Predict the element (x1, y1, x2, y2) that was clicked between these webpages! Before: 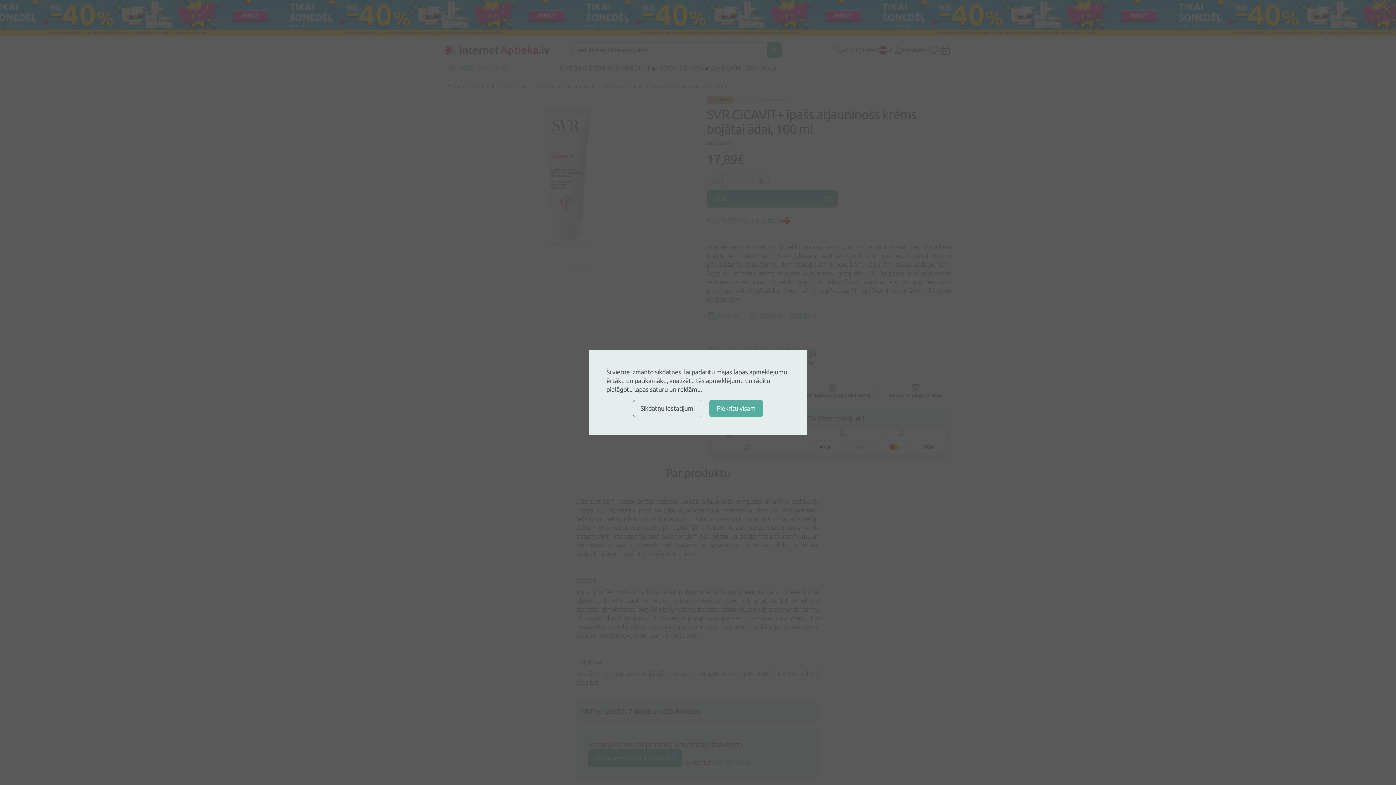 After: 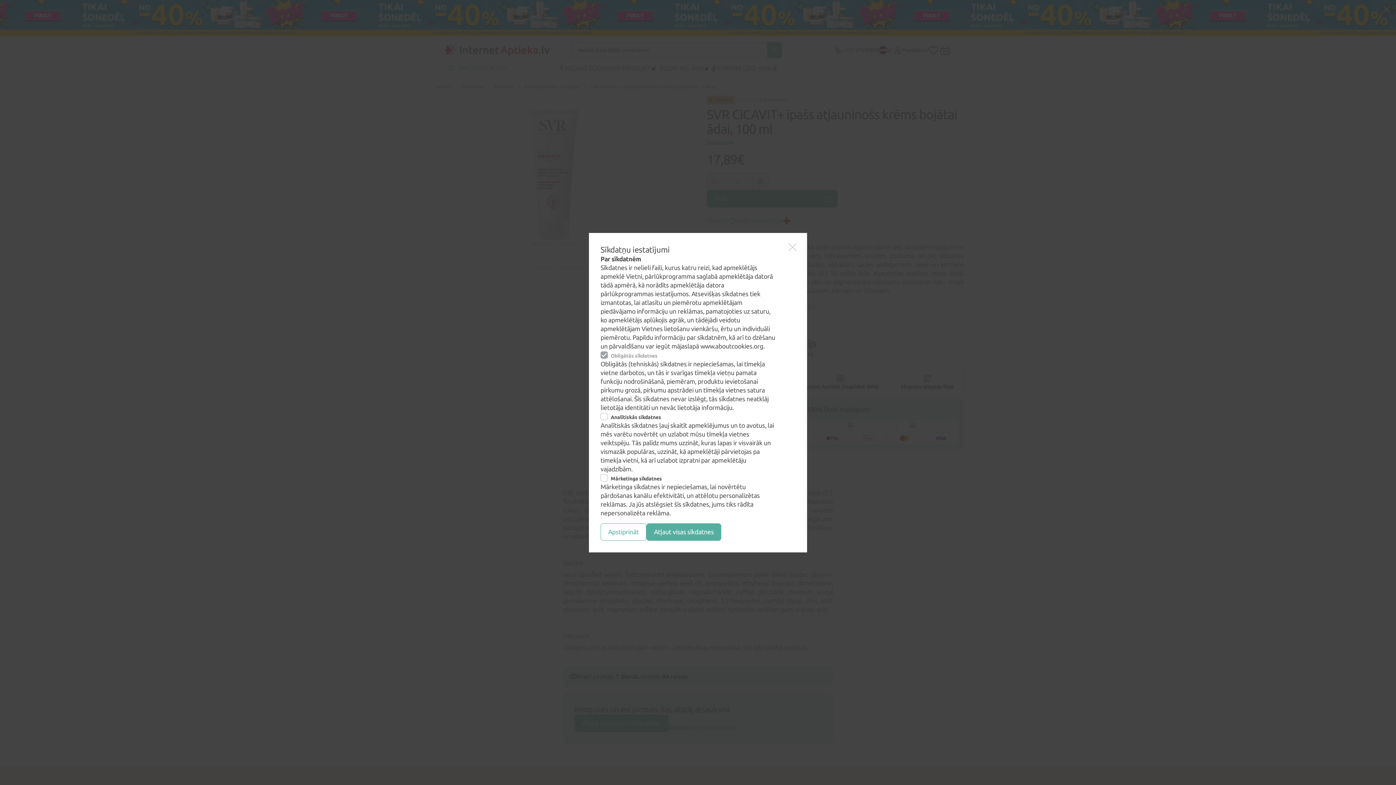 Action: label: Sīkdatņu iestatījumi bbox: (633, 400, 702, 417)